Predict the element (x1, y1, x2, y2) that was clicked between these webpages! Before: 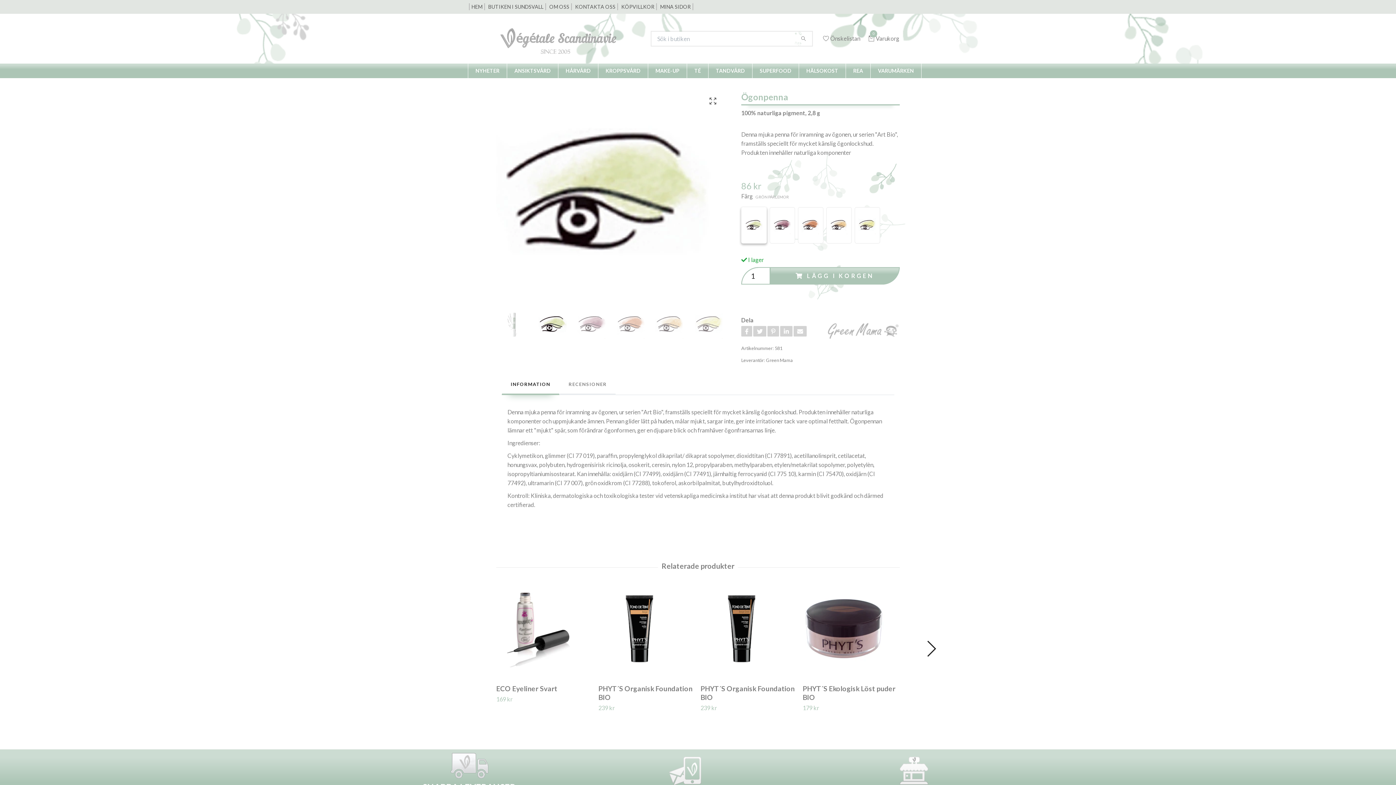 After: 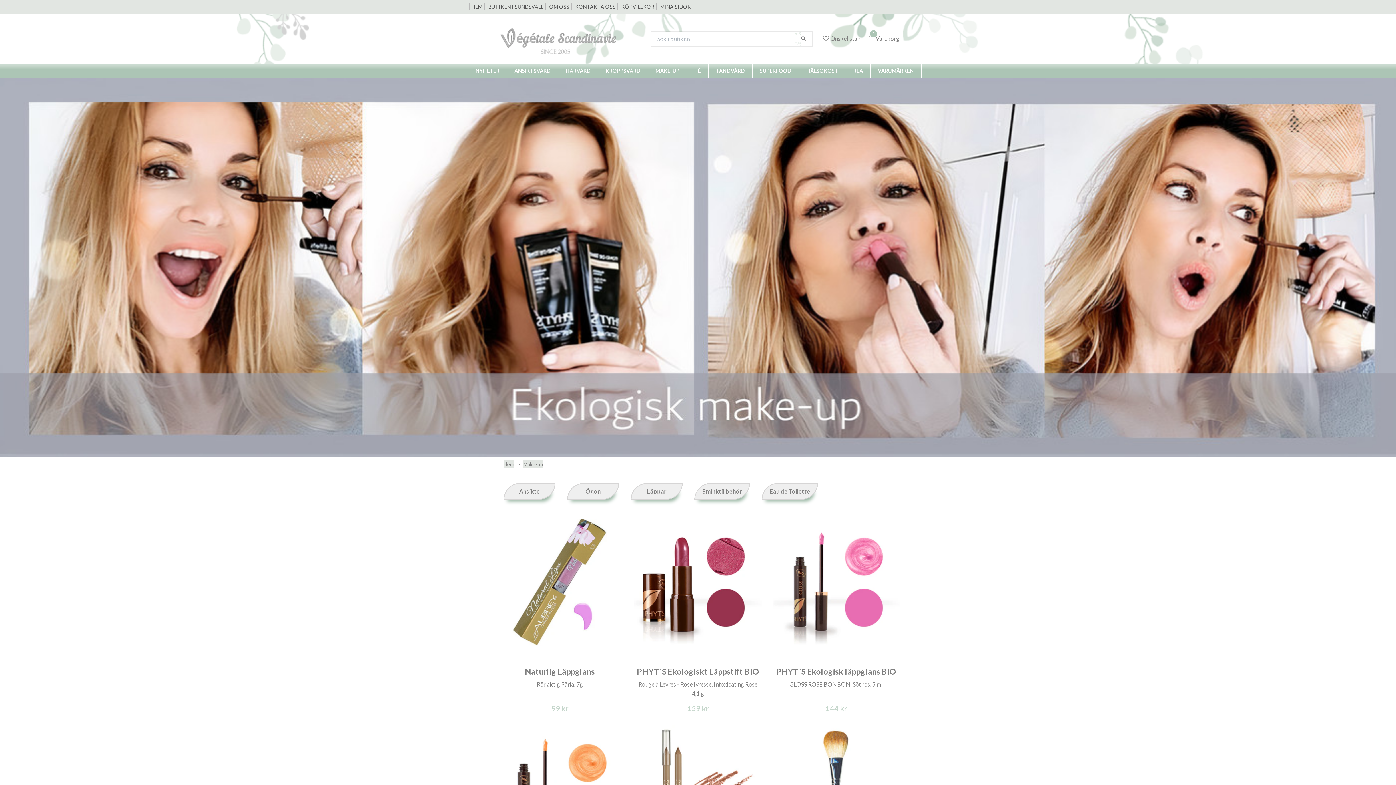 Action: bbox: (648, 63, 686, 78) label: MAKE-UP